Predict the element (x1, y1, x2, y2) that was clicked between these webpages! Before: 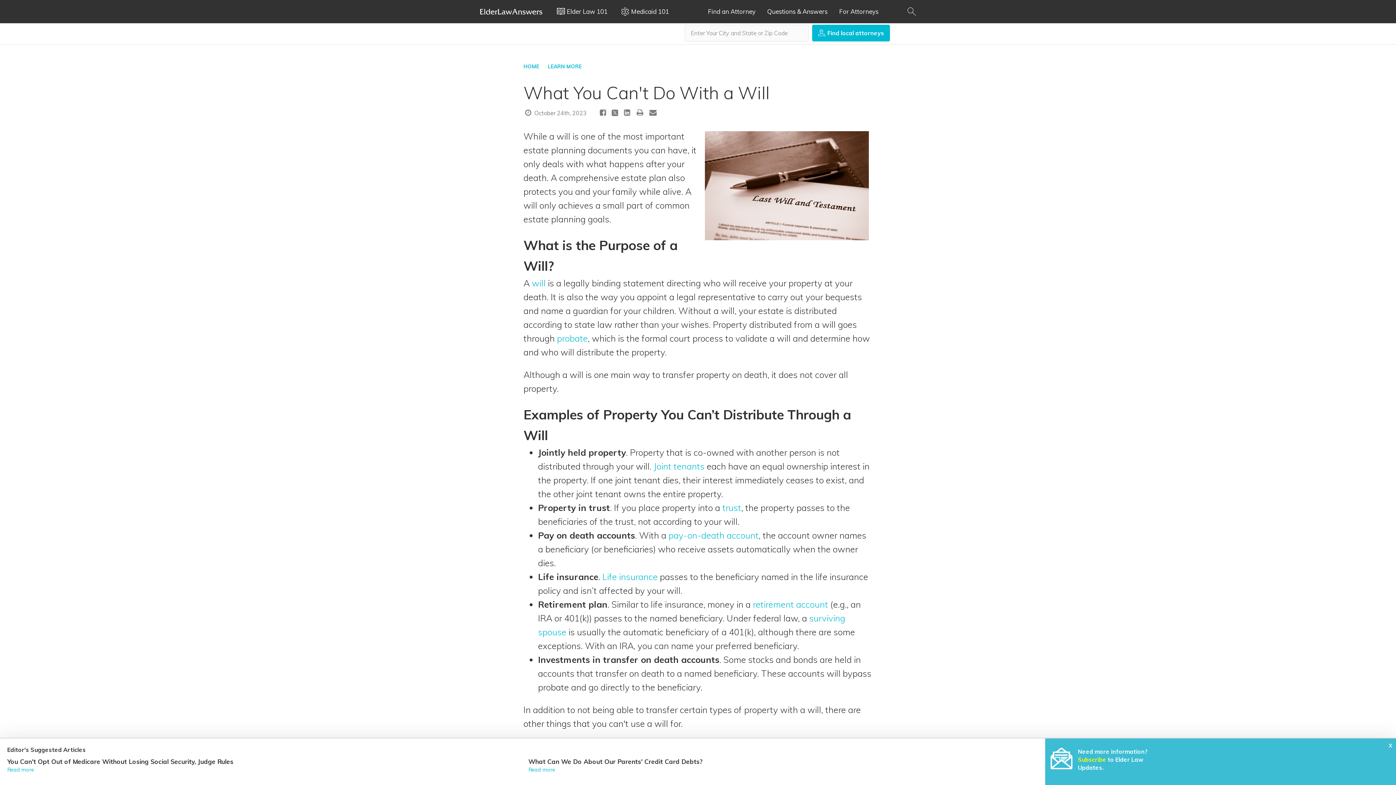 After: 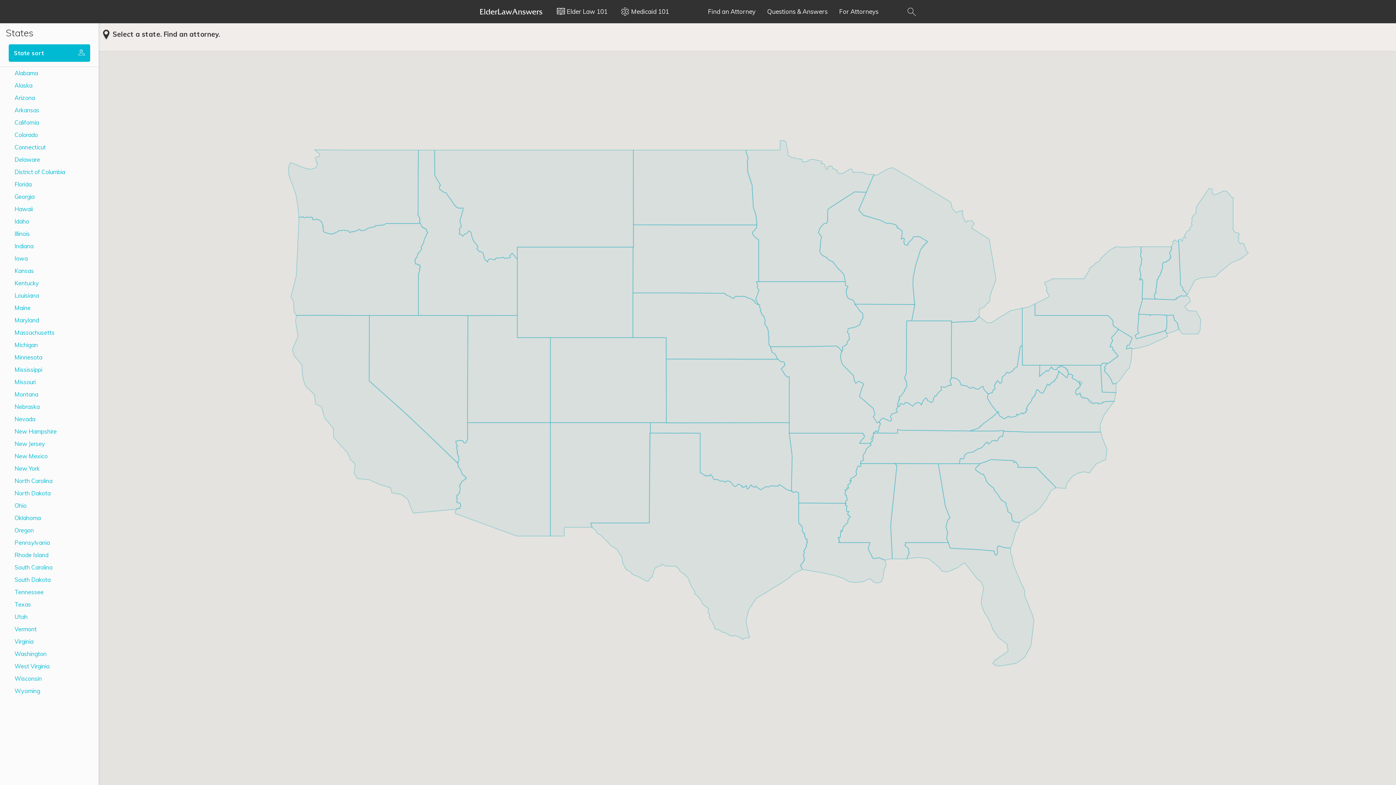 Action: bbox: (812, 24, 890, 41) label:  Find local attorneys